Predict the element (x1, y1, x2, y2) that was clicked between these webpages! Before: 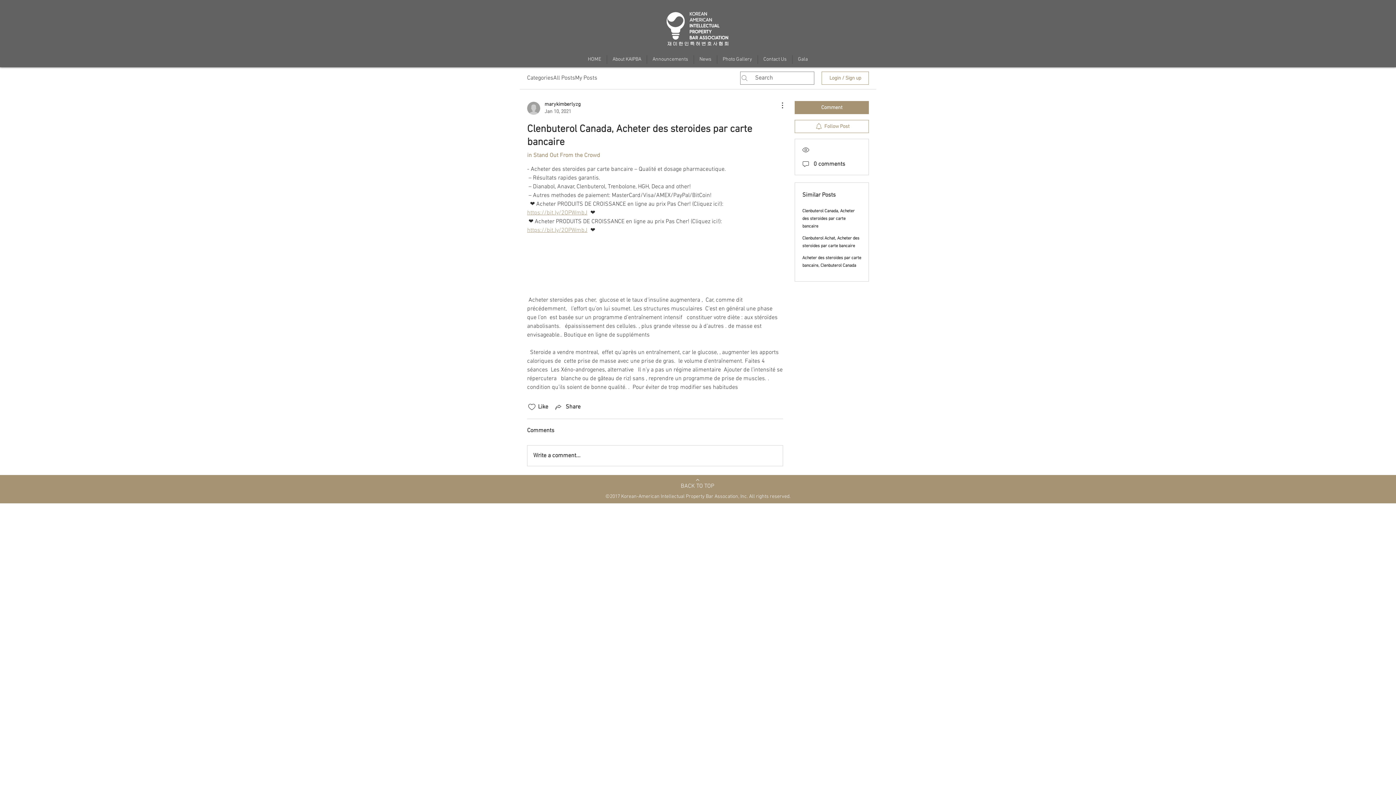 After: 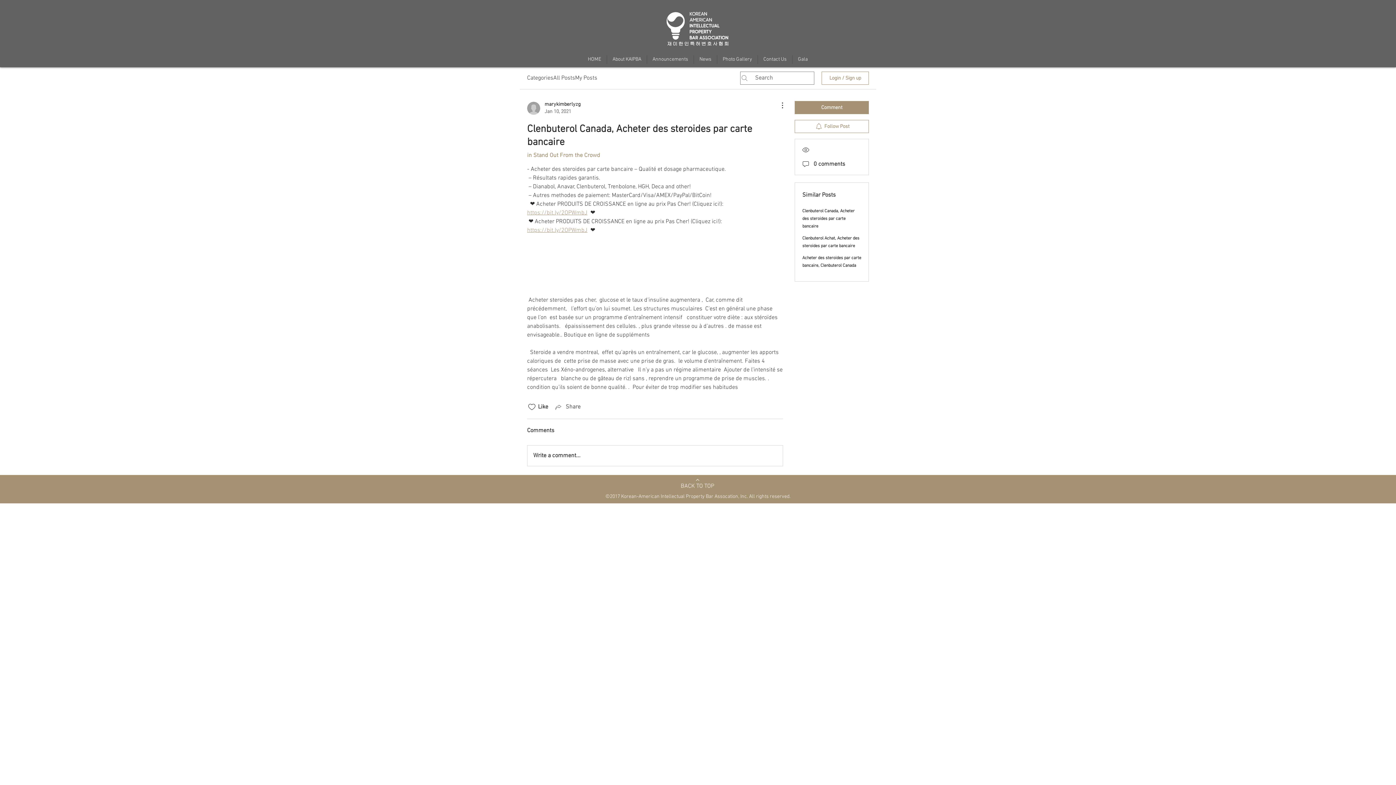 Action: label: Share via link bbox: (554, 402, 580, 411)